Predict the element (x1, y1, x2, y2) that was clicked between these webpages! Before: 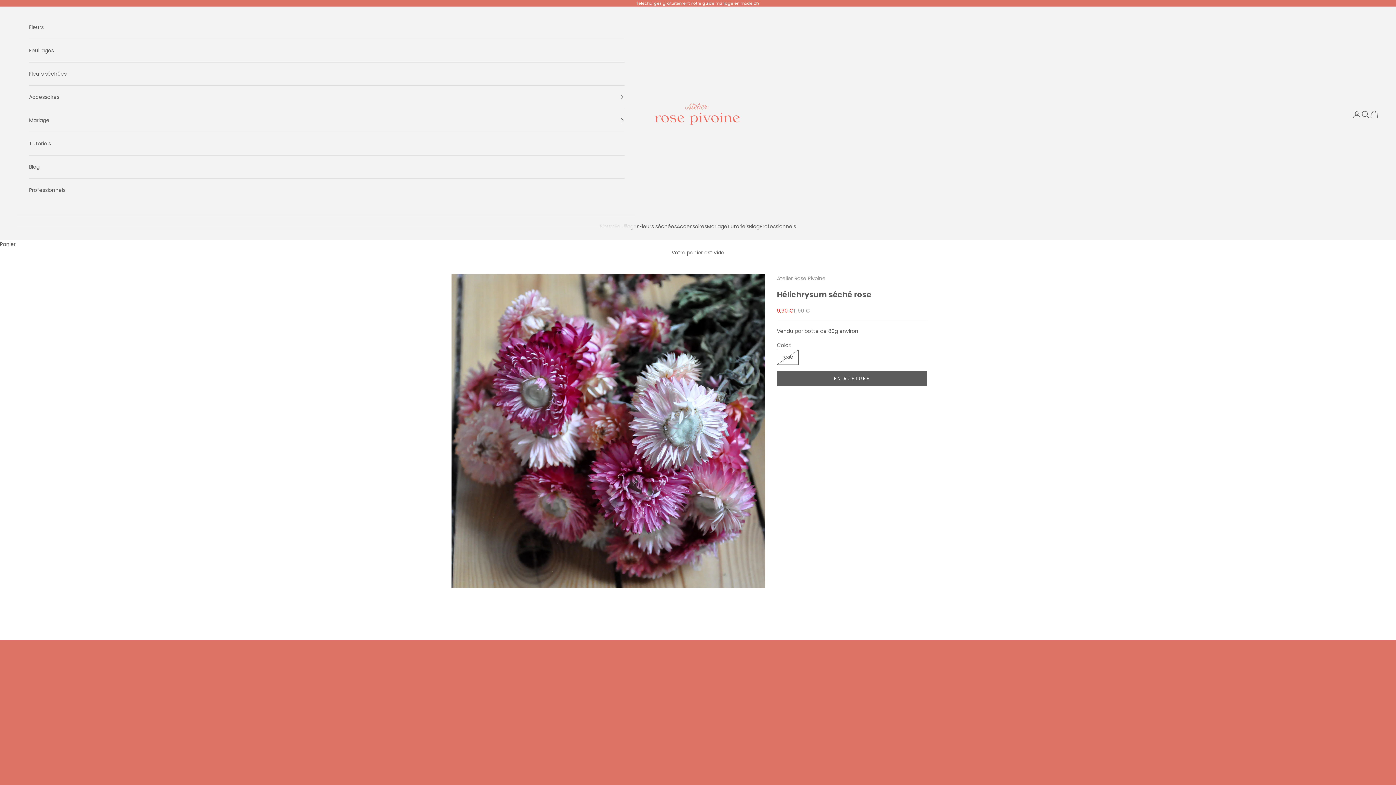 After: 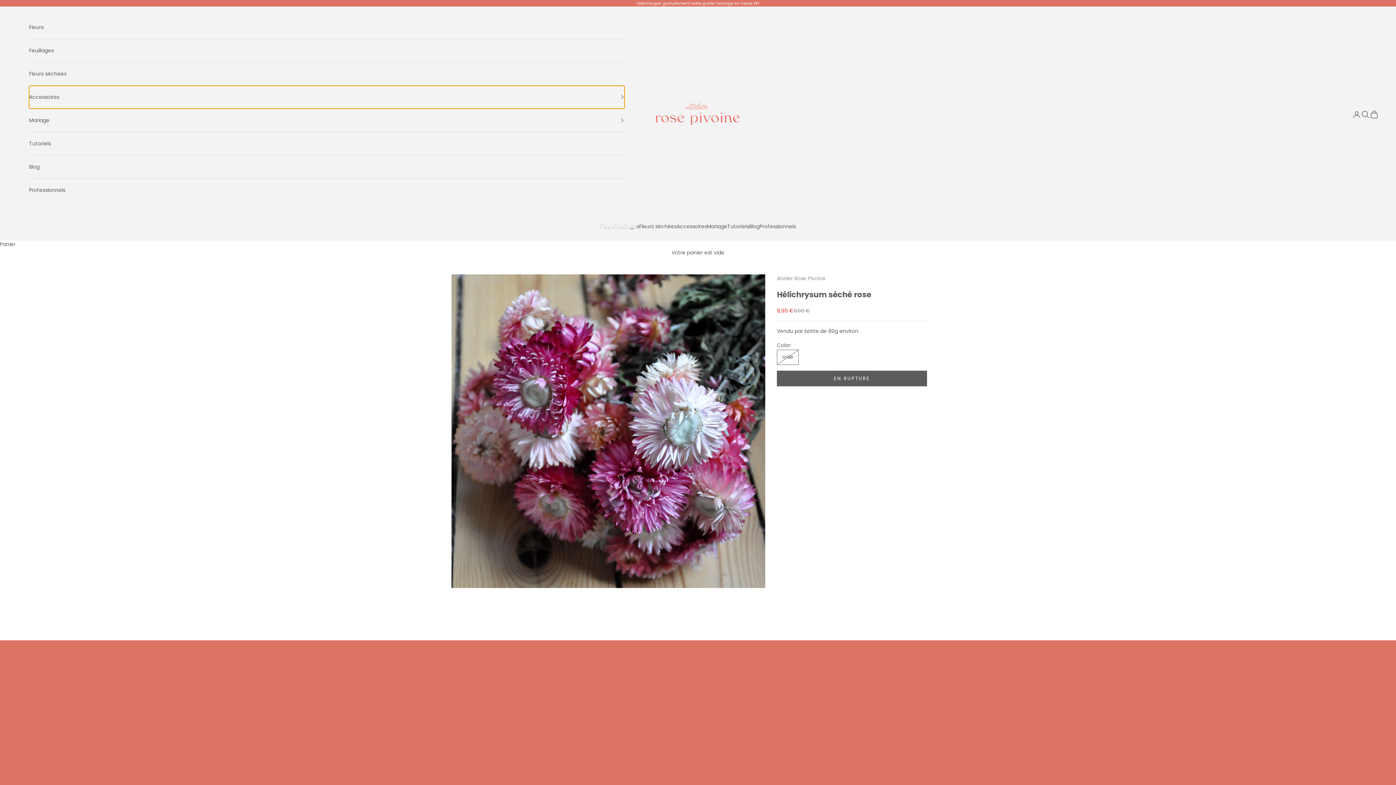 Action: bbox: (29, 85, 624, 108) label: Accessoires